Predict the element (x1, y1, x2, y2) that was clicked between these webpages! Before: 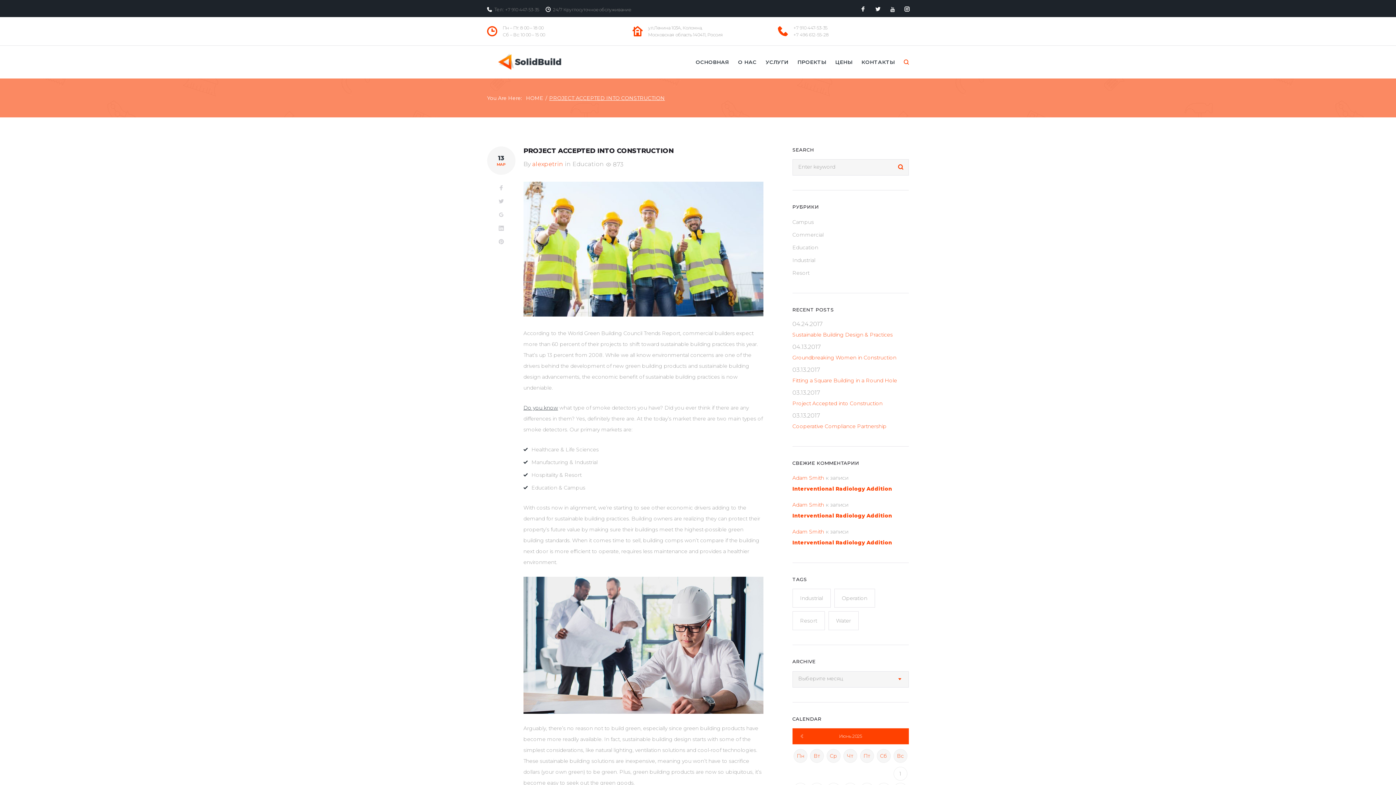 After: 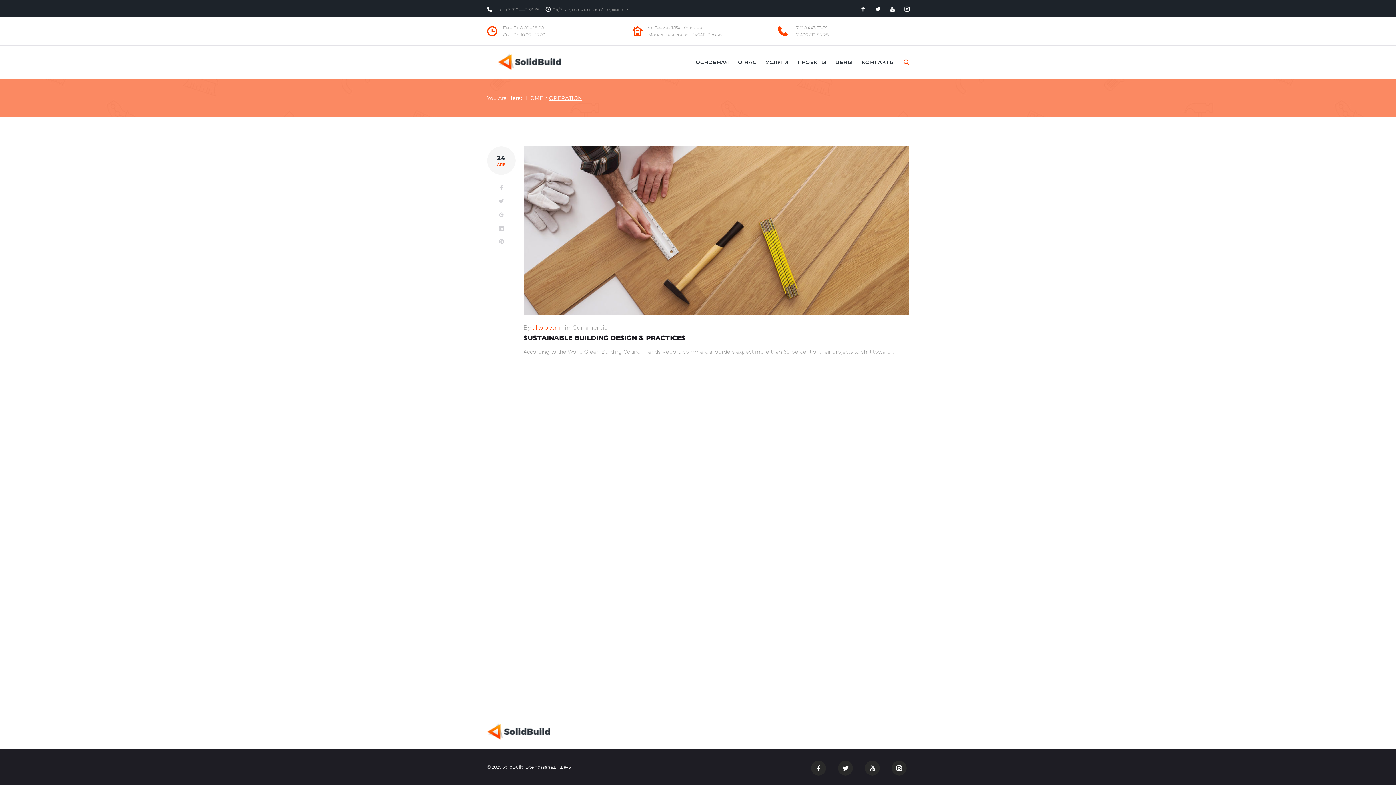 Action: bbox: (834, 589, 875, 608) label: Operation